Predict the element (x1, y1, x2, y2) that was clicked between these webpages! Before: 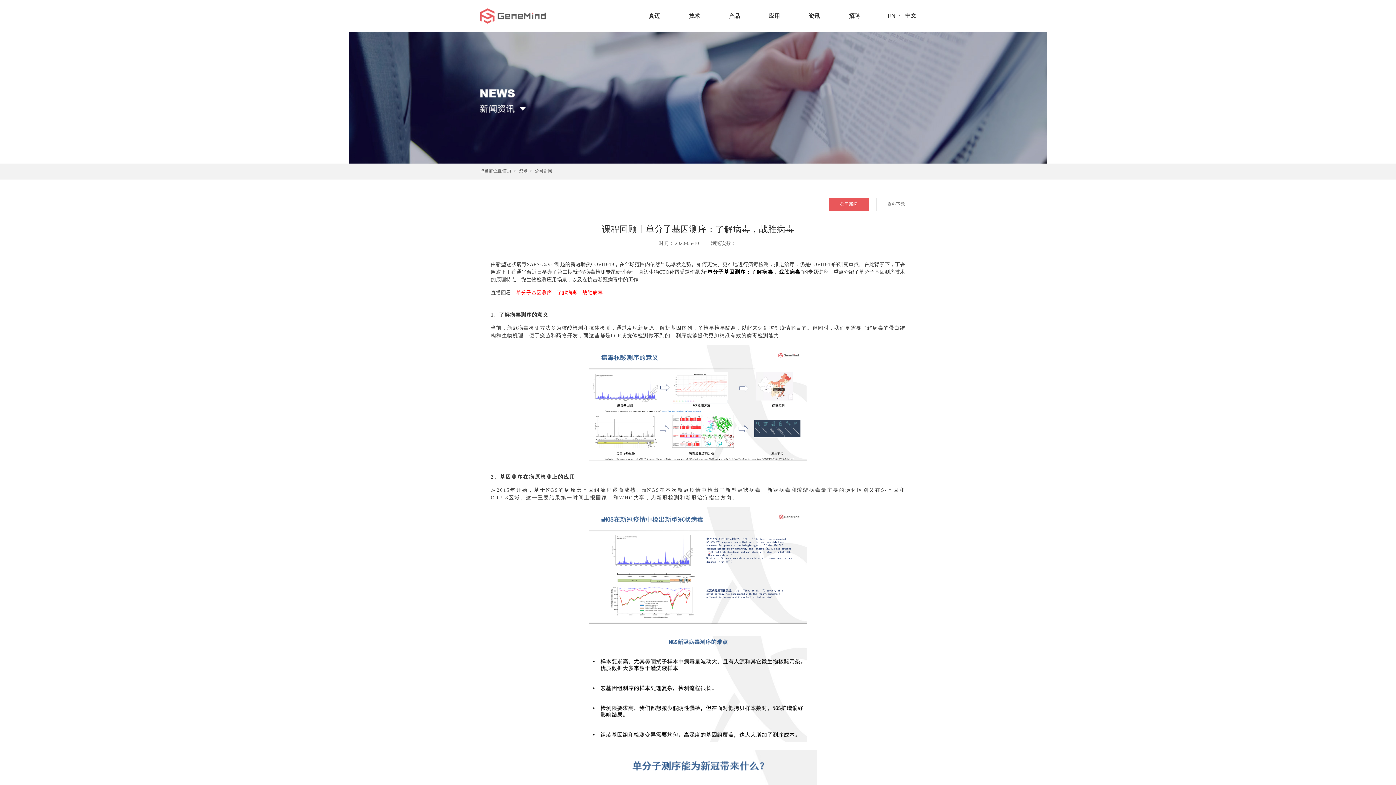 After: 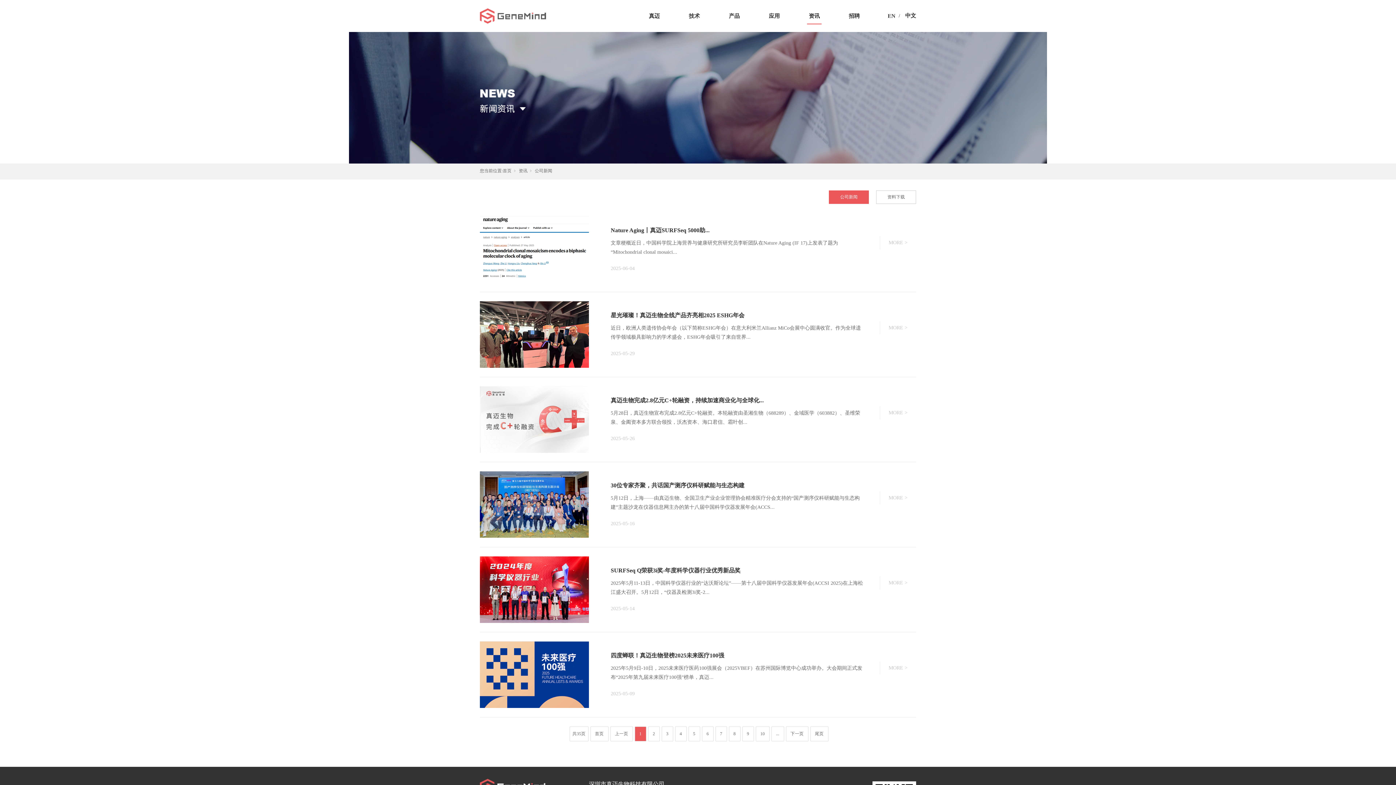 Action: bbox: (534, 168, 552, 173) label: 公司新闻